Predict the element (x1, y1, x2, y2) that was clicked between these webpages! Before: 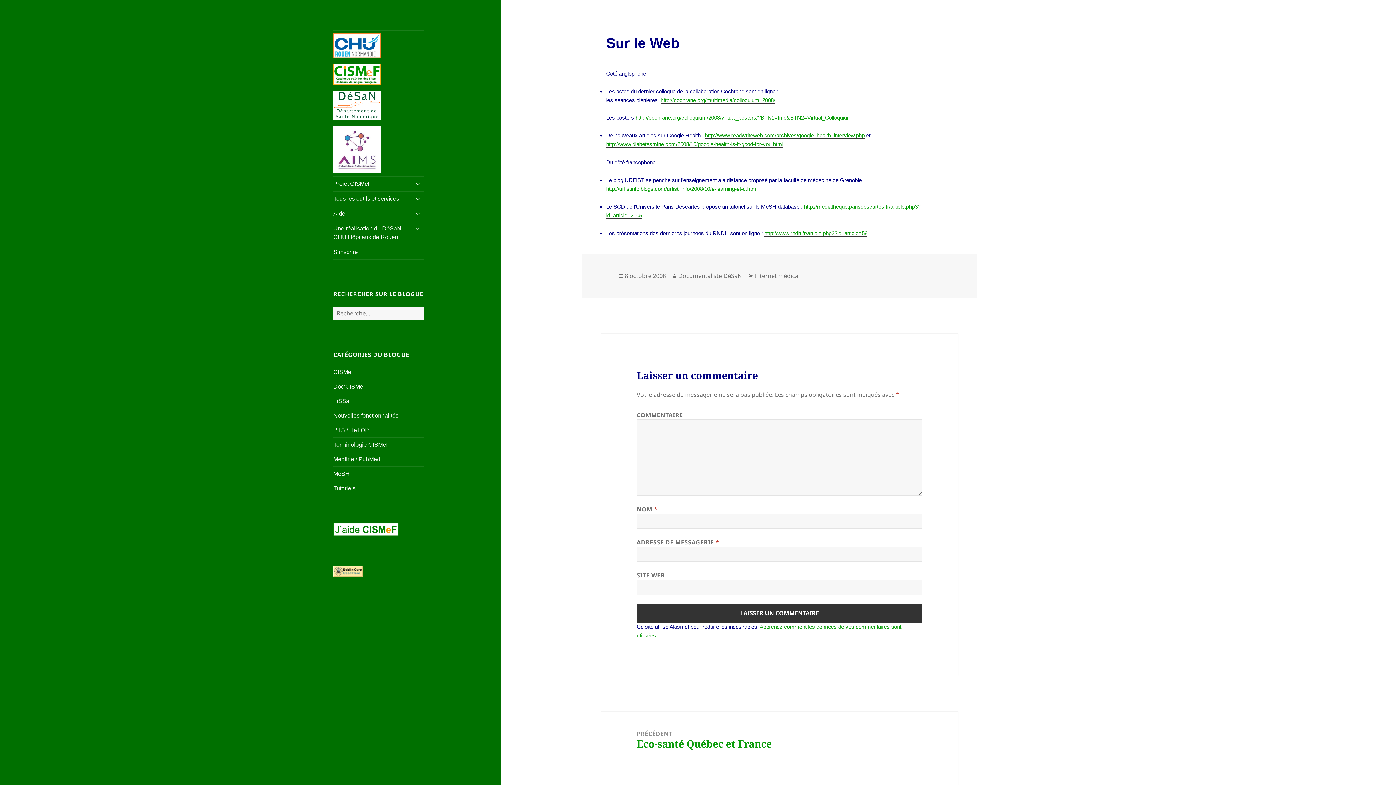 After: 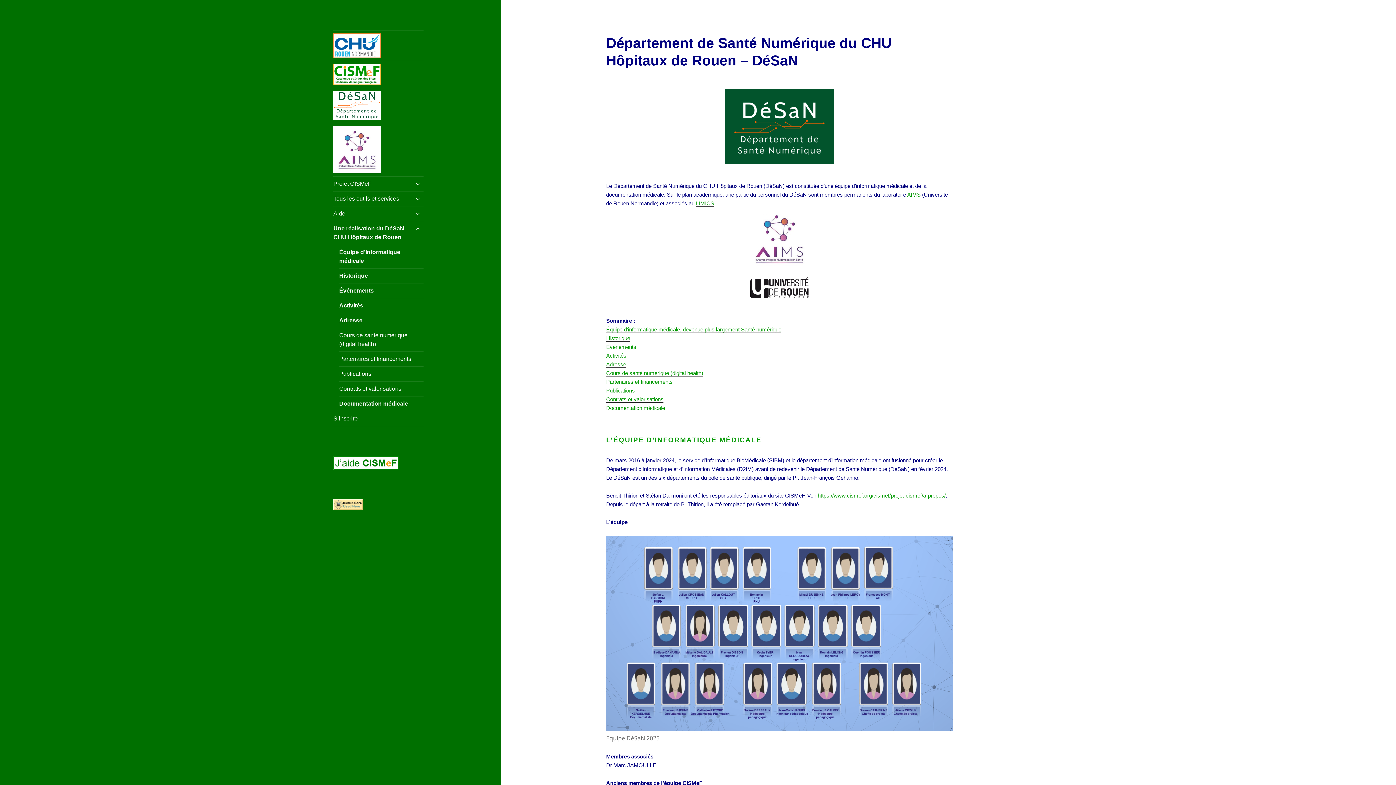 Action: label: Une réalisation du DéSaN – CHU Hôpitaux de Rouen bbox: (333, 221, 423, 244)